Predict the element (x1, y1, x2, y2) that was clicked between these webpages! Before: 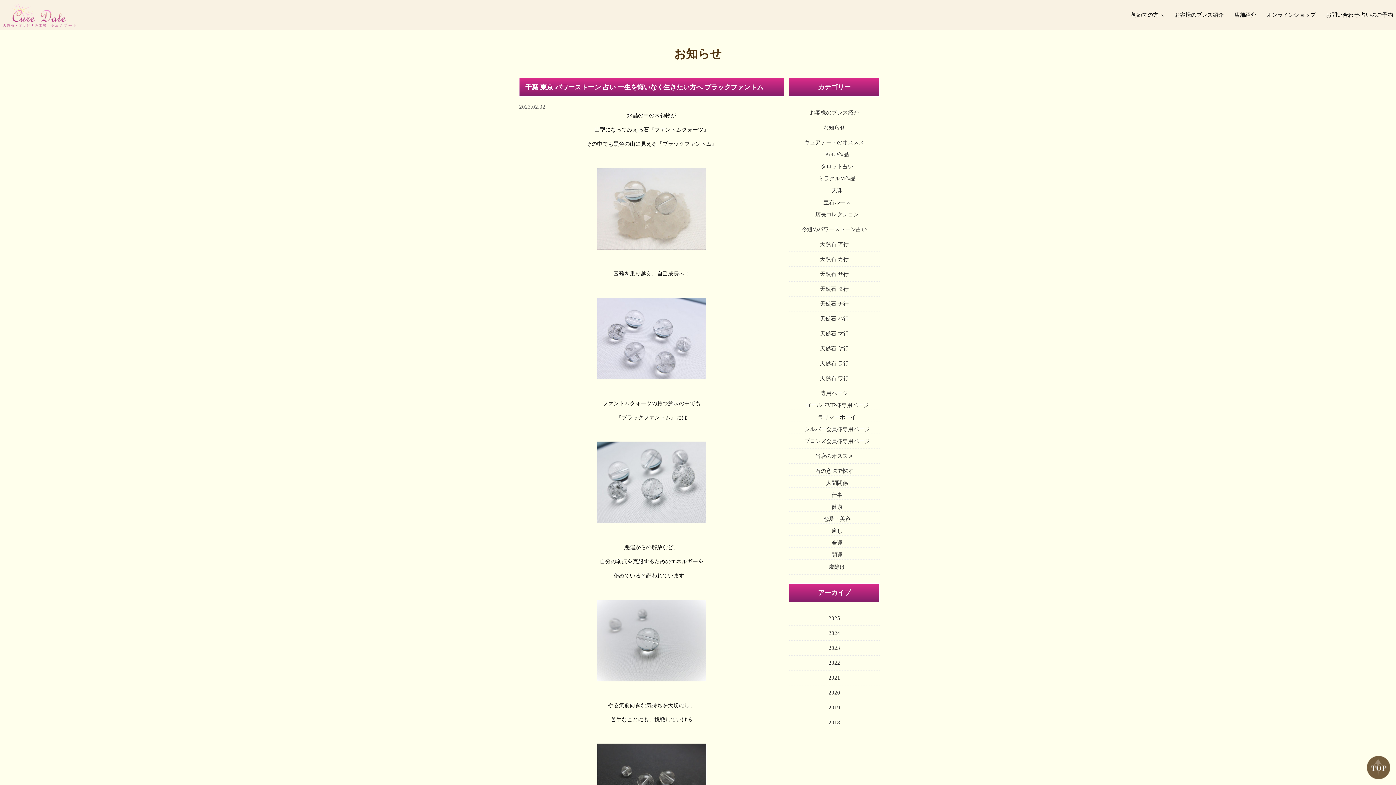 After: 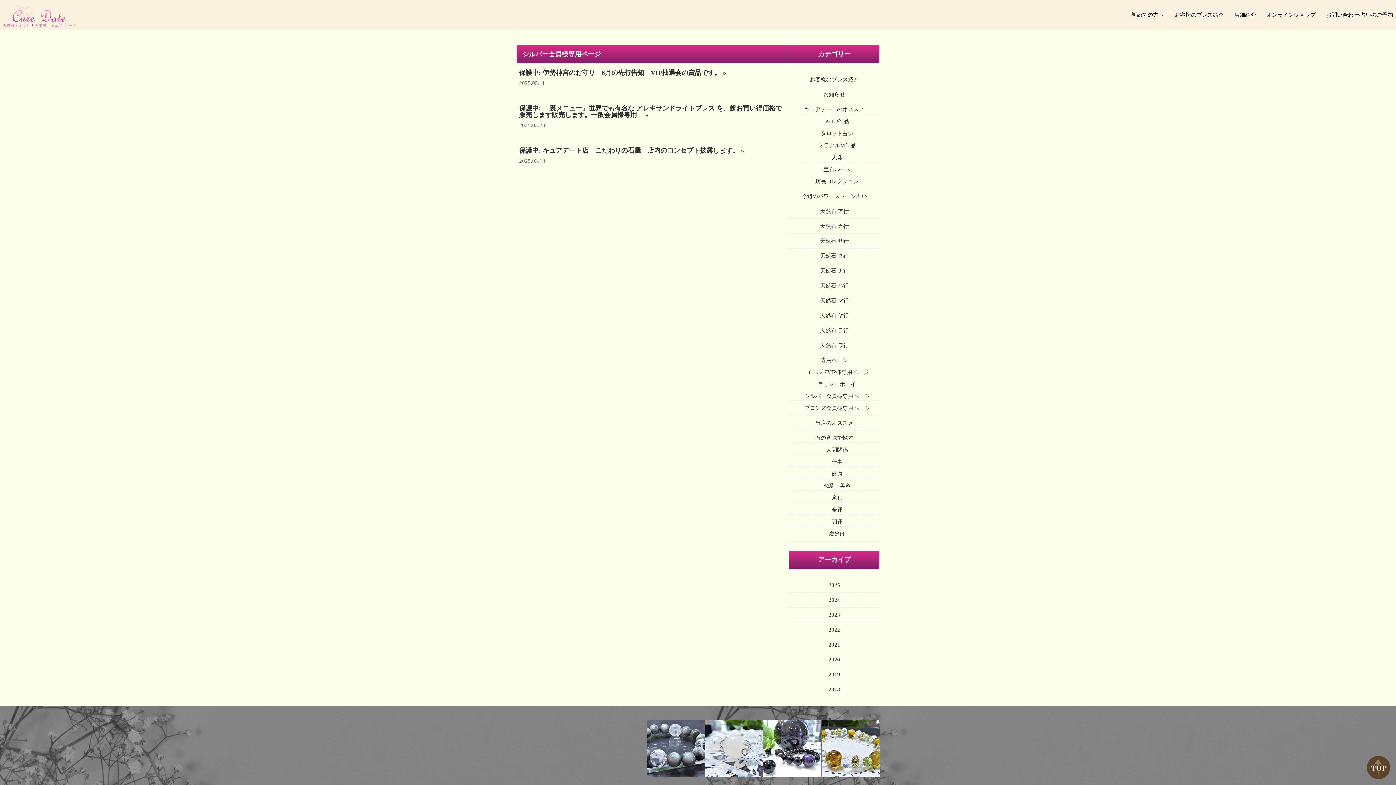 Action: label: シルバー会員様専用ページ bbox: (799, 425, 870, 433)